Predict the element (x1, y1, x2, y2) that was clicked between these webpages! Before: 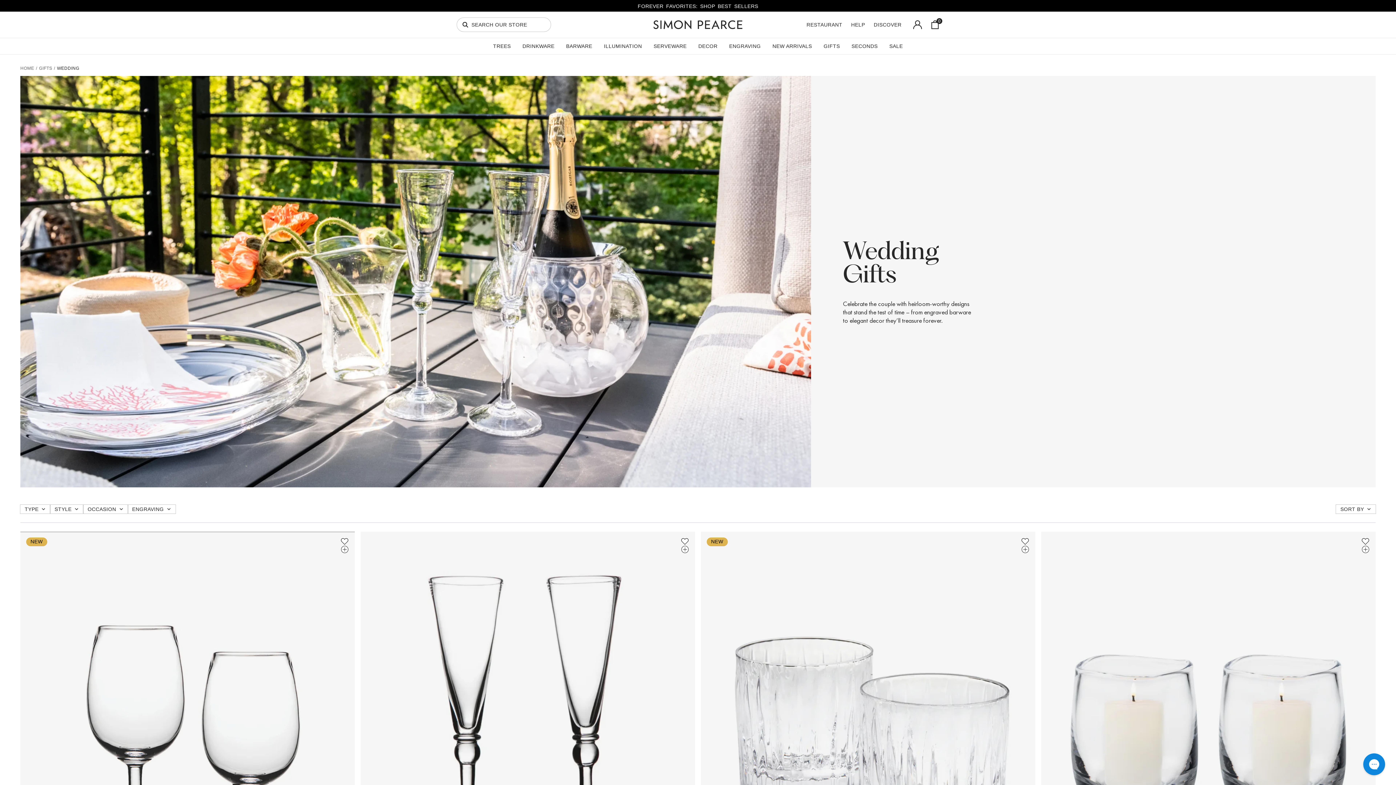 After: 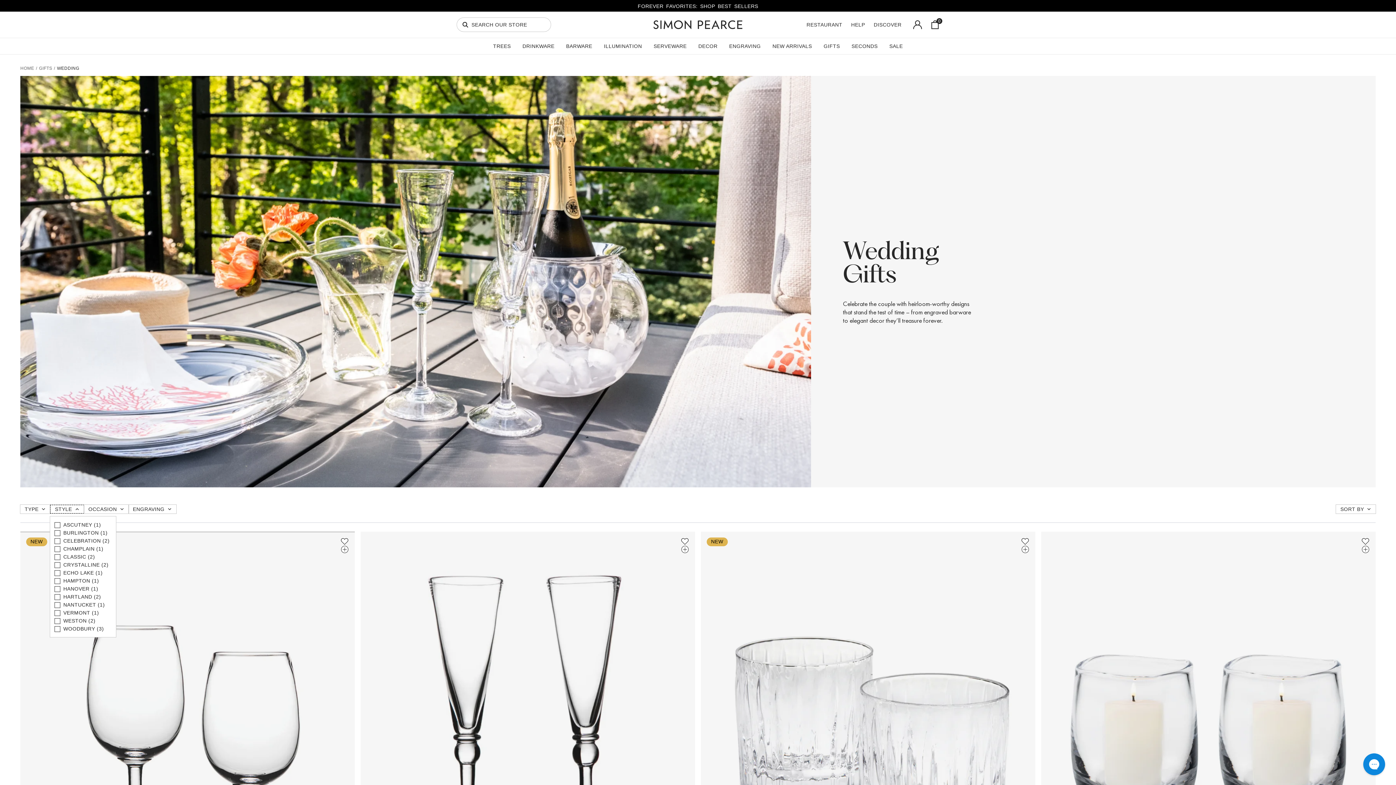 Action: bbox: (50, 505, 83, 513) label: STYLE